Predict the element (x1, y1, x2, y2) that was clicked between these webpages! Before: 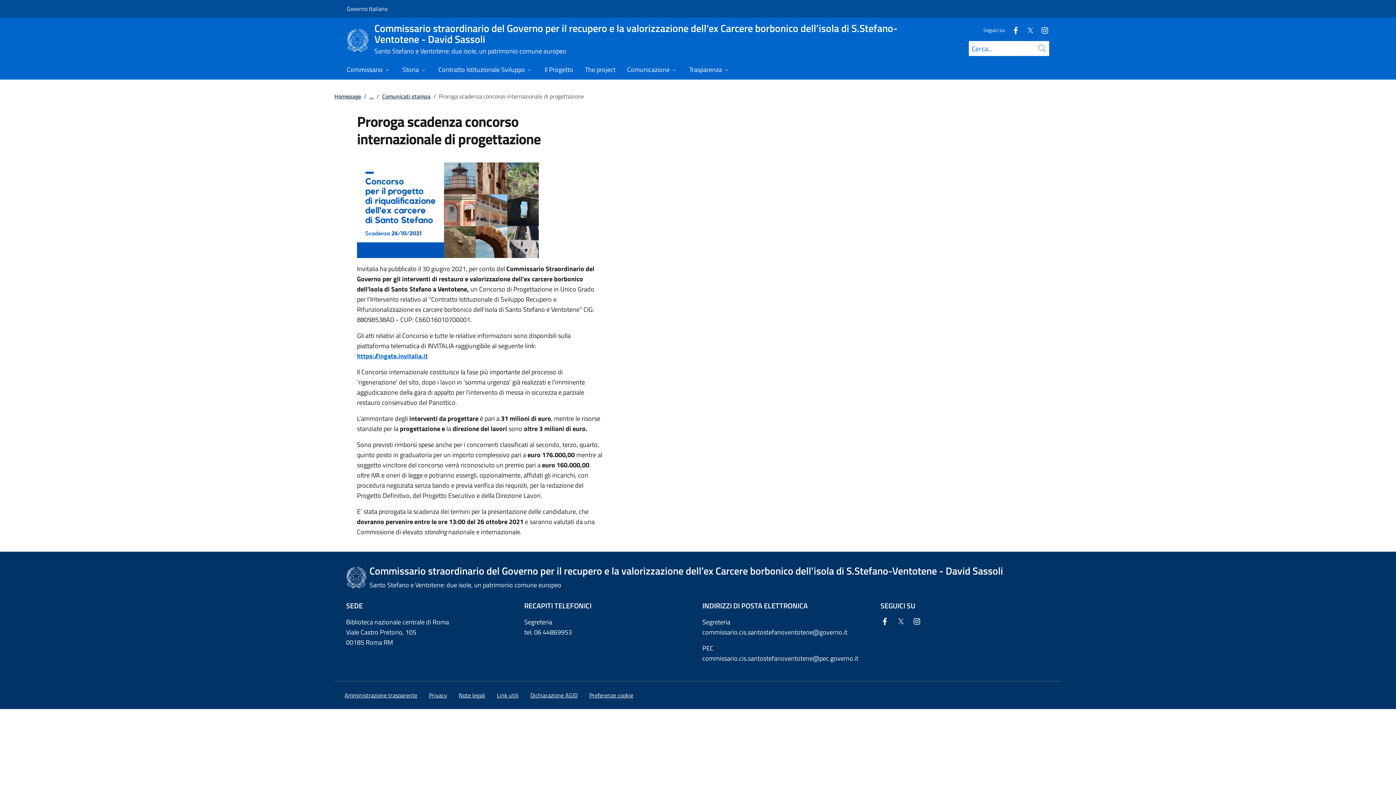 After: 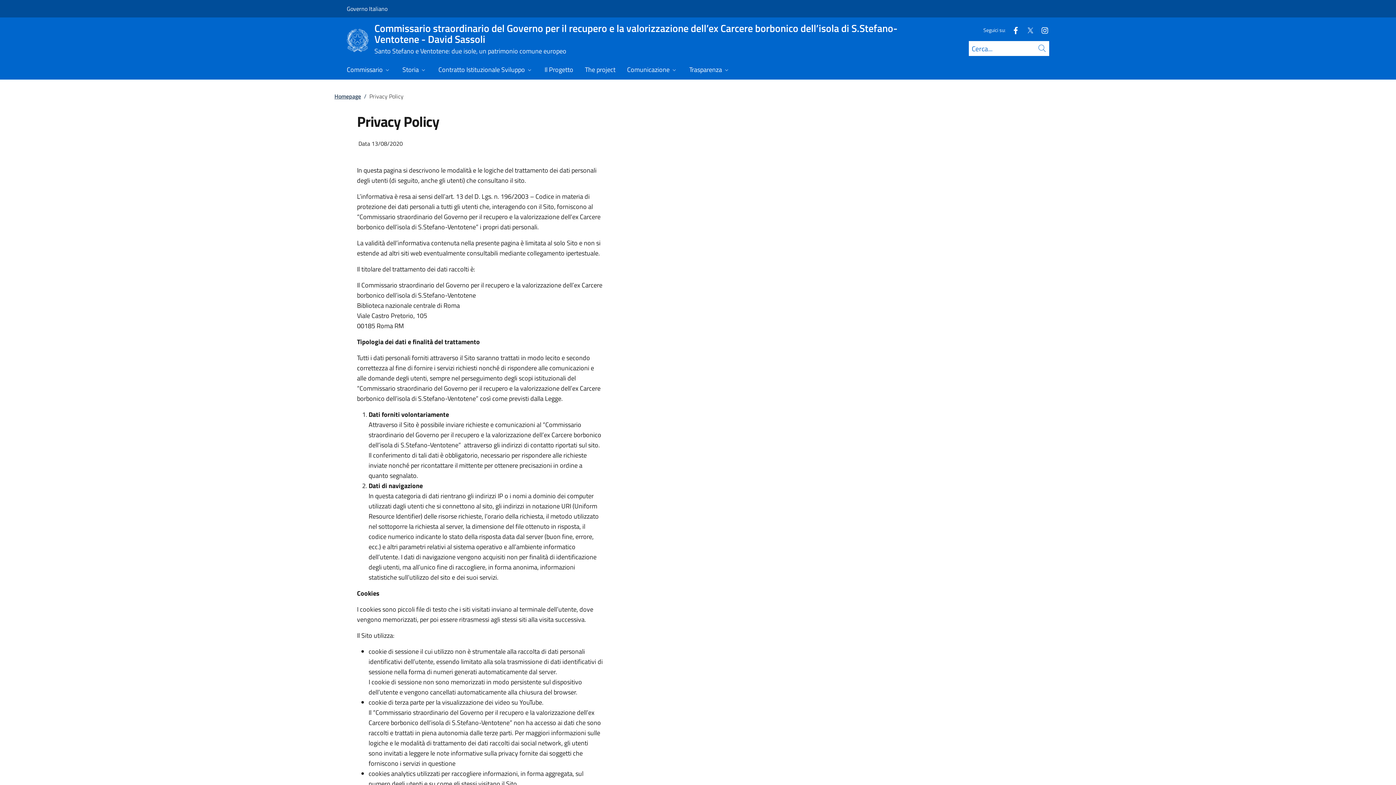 Action: bbox: (429, 691, 447, 699) label: Privacy